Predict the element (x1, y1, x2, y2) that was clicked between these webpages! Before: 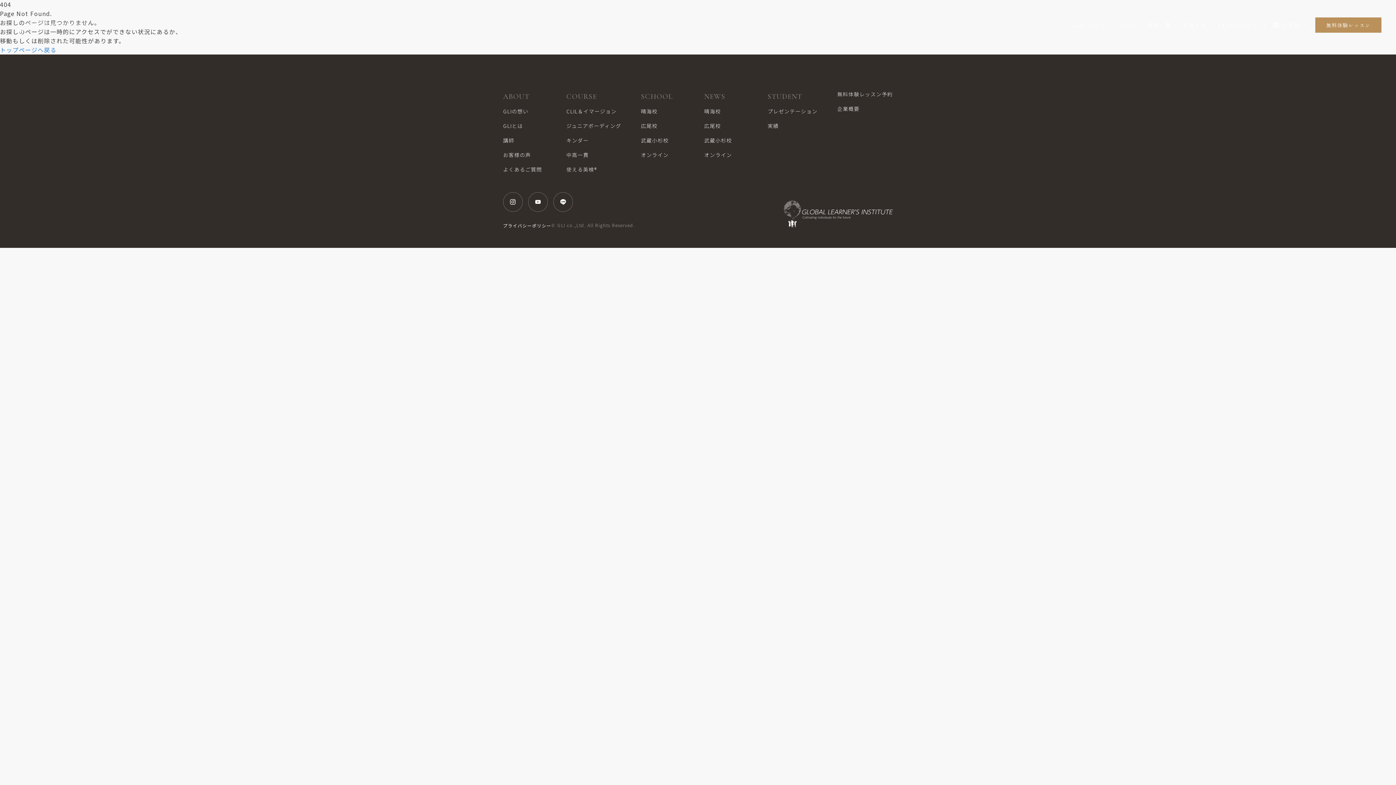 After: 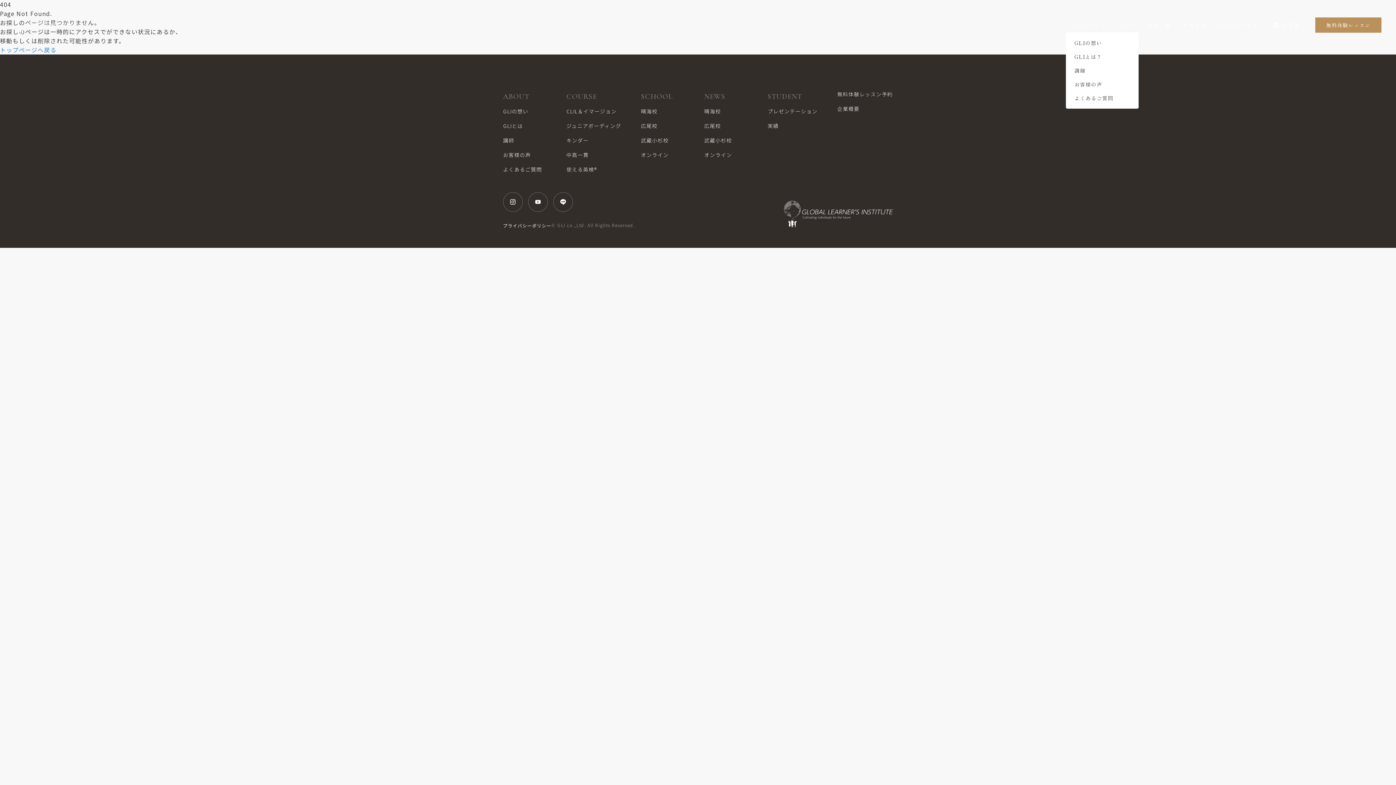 Action: label: GLIについて bbox: (1066, 17, 1112, 32)